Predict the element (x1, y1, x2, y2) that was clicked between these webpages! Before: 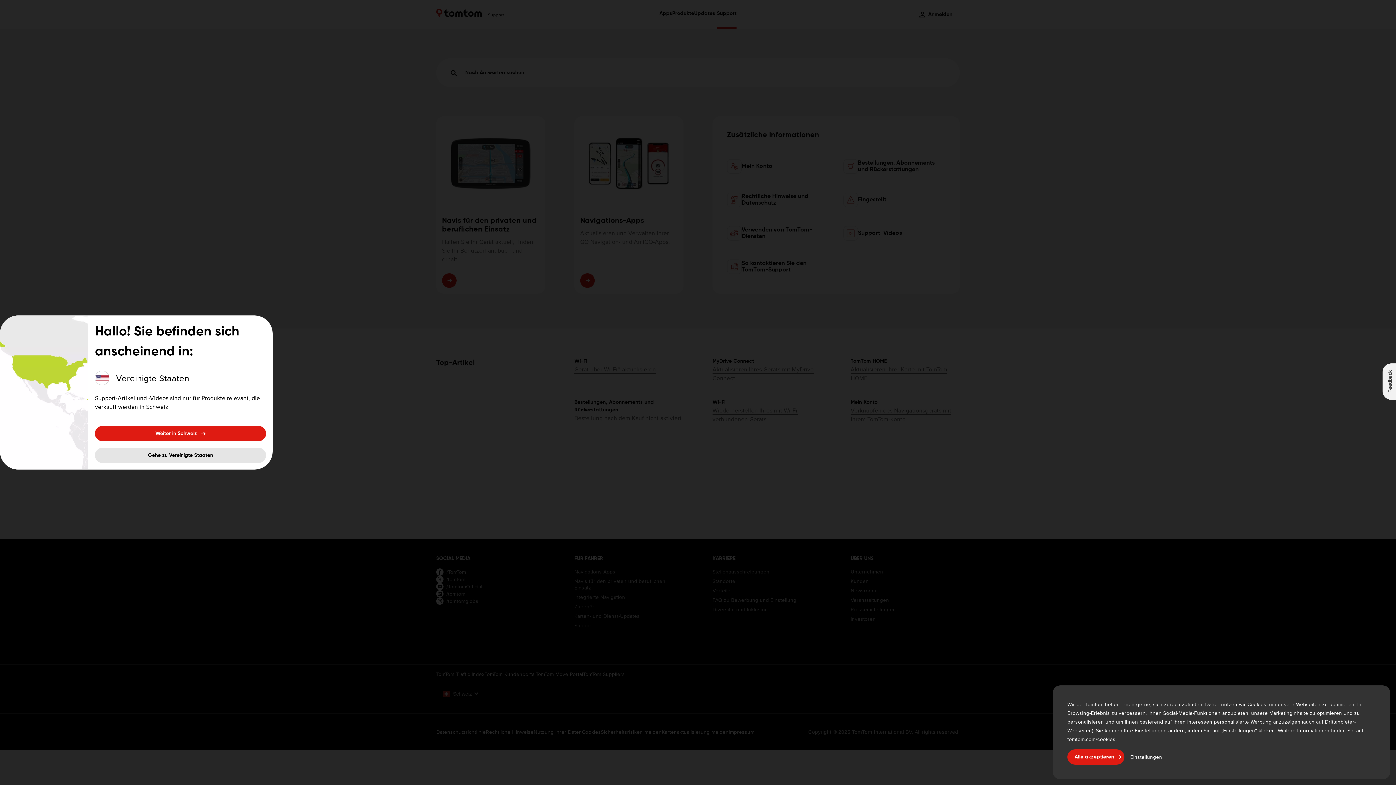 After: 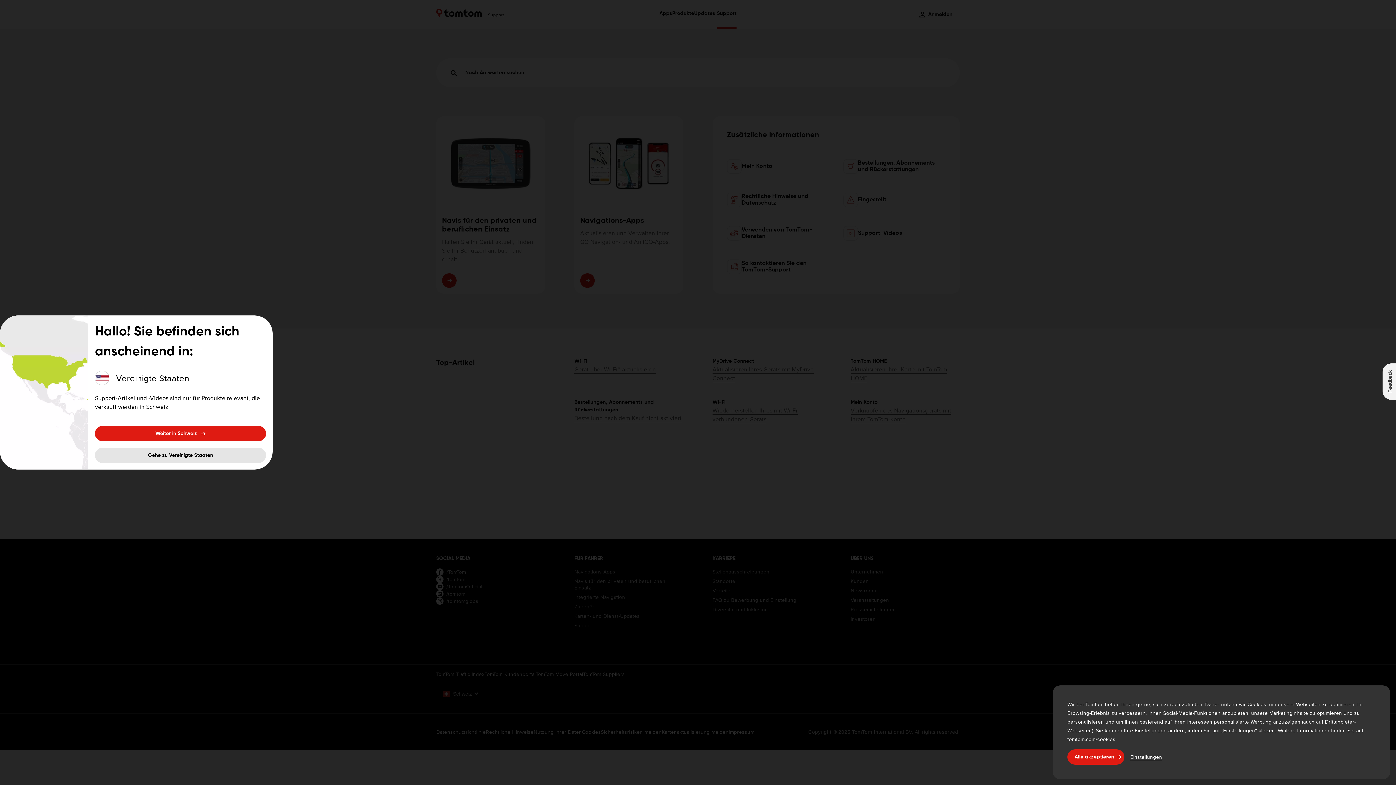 Action: label: tomtom.com/cookies bbox: (1067, 735, 1115, 743)